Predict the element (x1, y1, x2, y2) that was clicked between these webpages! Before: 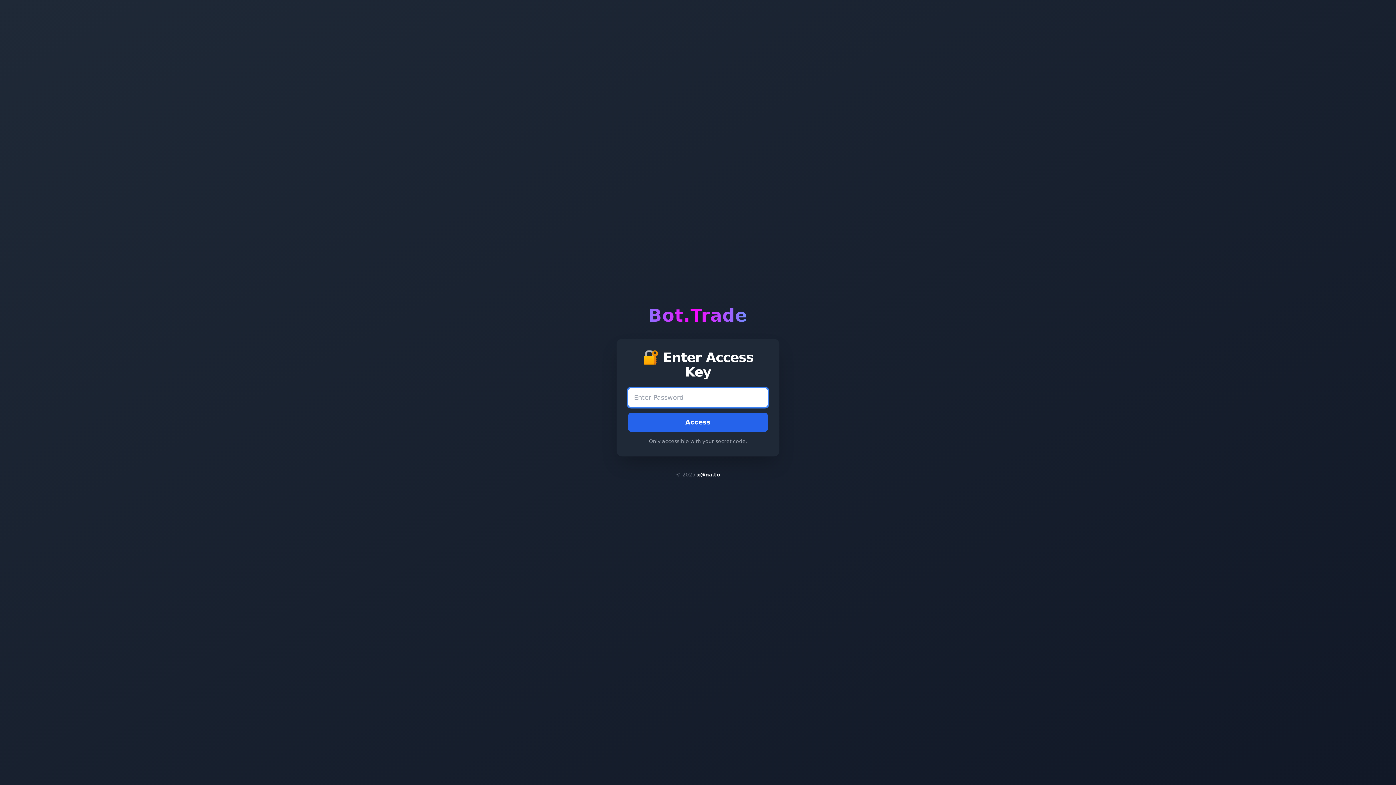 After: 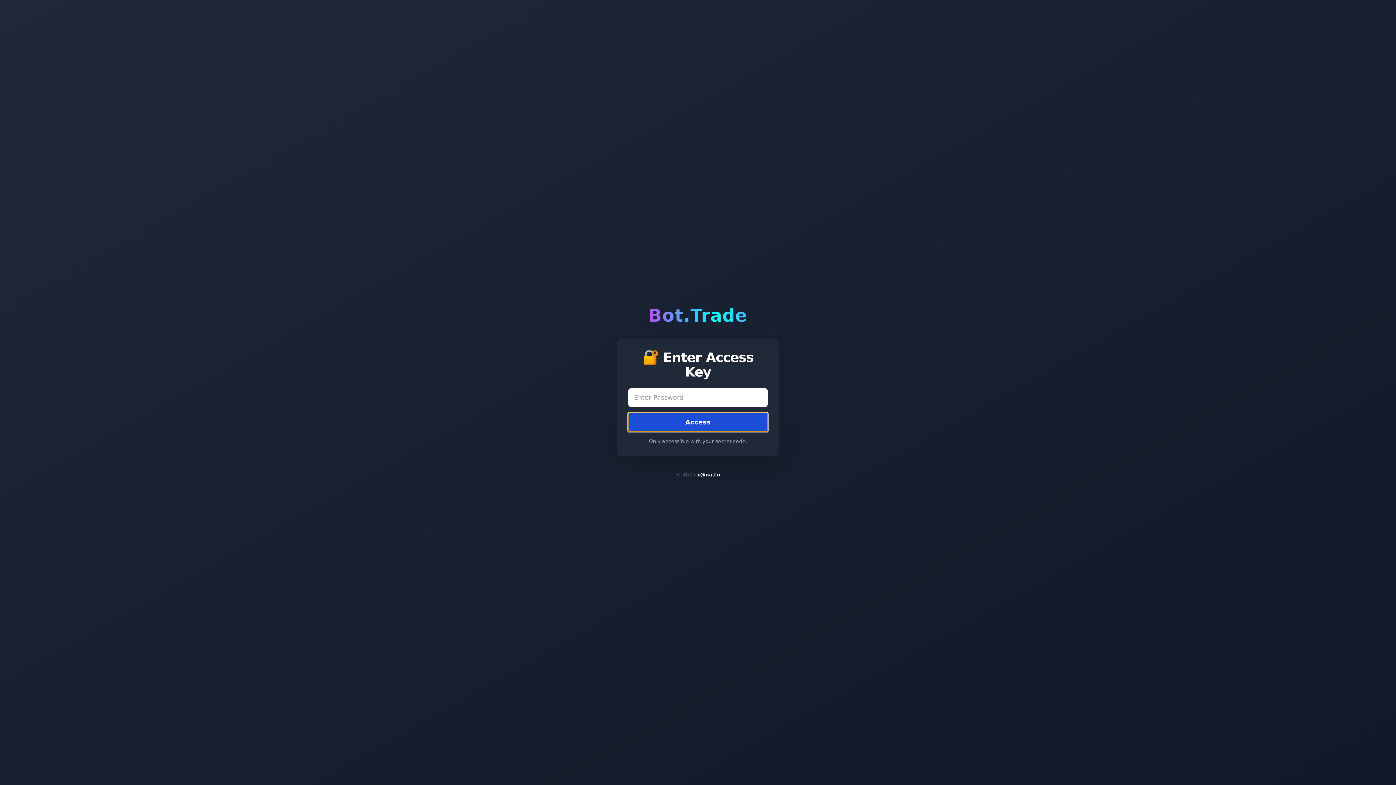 Action: bbox: (628, 413, 768, 432) label: Access